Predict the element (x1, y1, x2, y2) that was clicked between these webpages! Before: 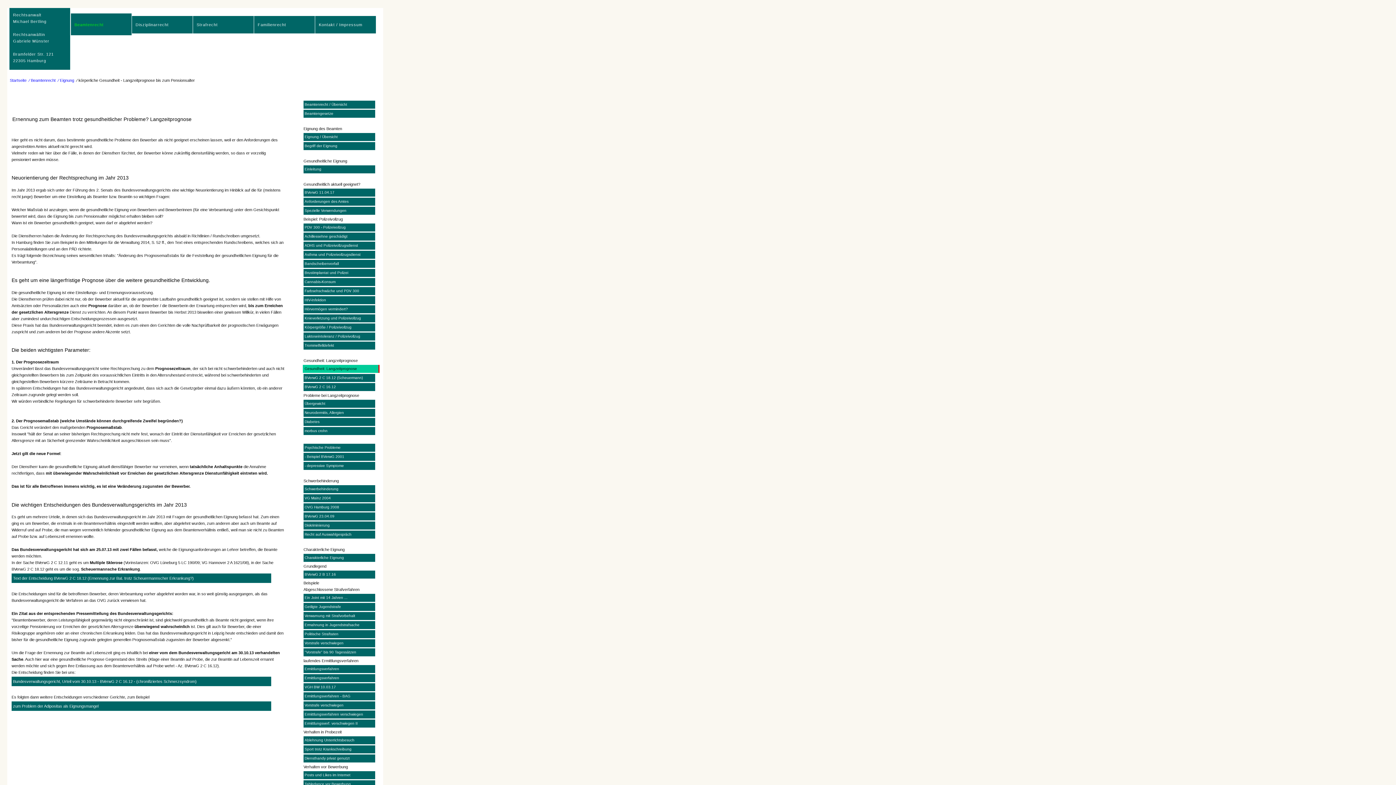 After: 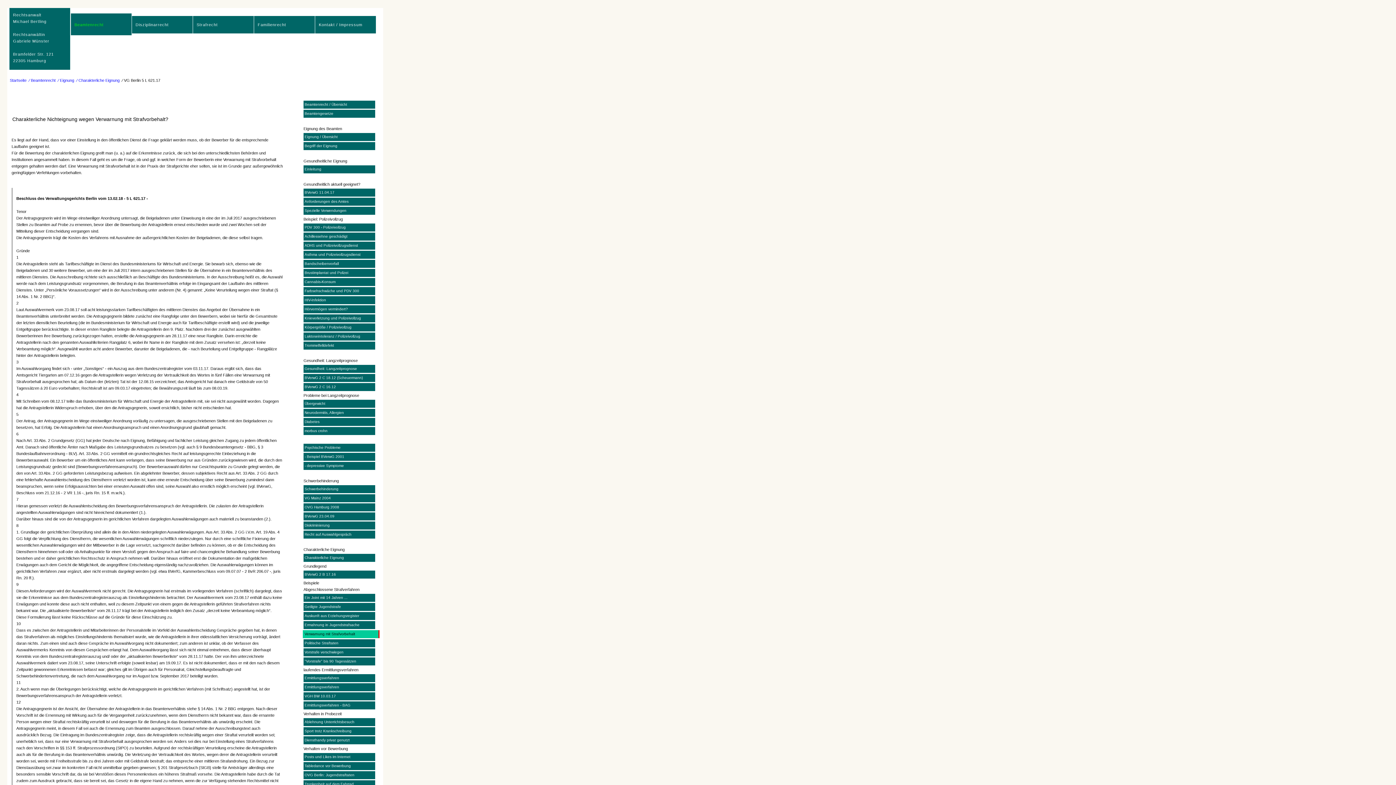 Action: bbox: (303, 612, 375, 620) label: Verwarnung mit Strafvorbehalt